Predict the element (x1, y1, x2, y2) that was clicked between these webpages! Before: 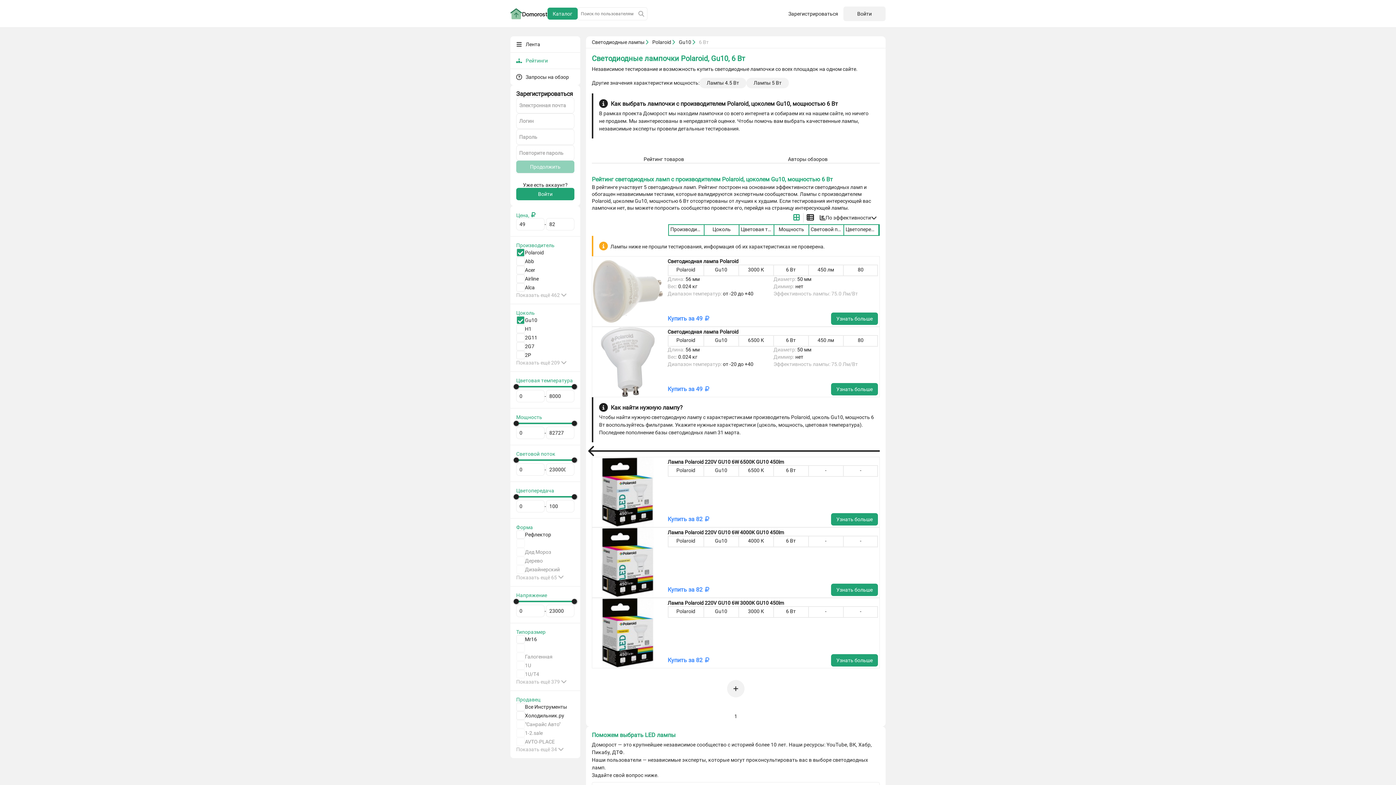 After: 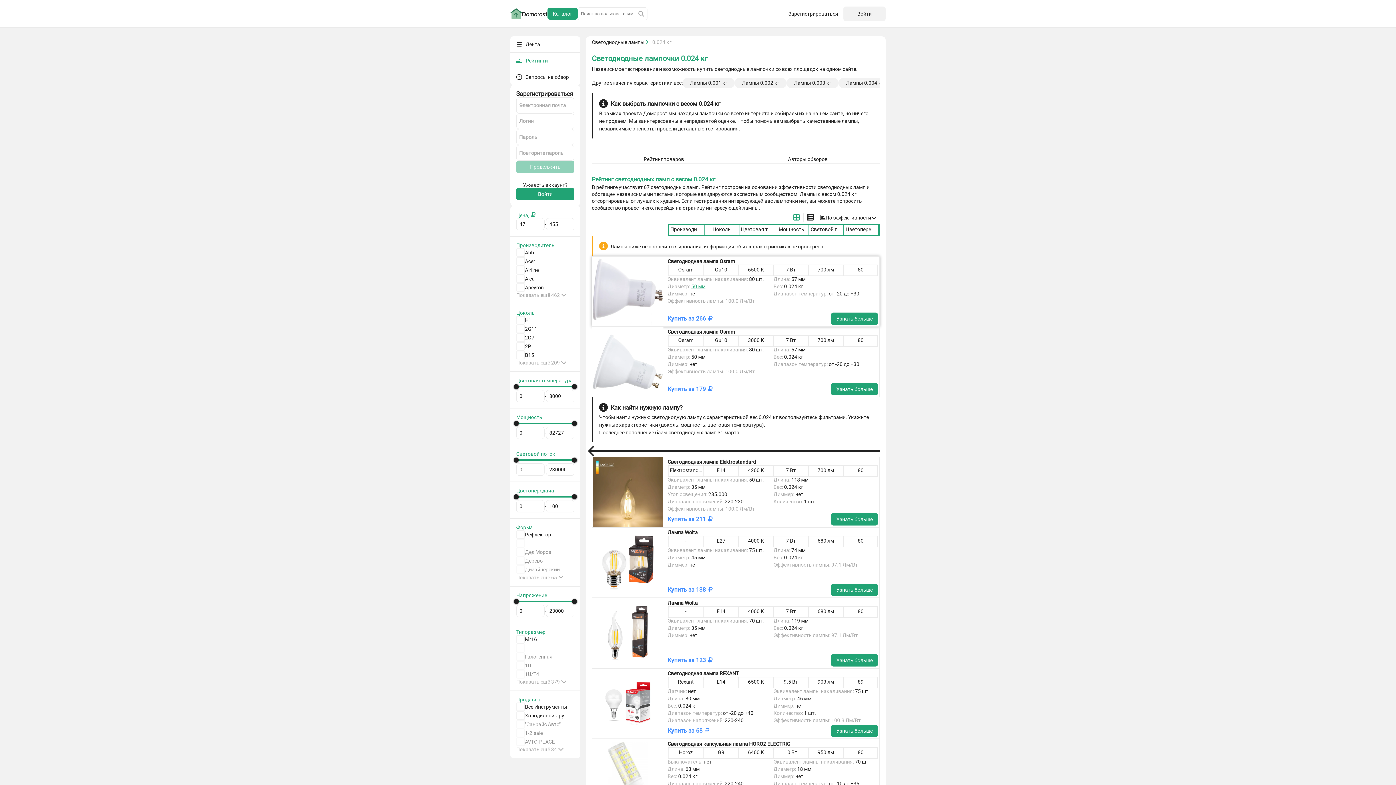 Action: label: Вес: 0.024 кг bbox: (667, 283, 697, 289)